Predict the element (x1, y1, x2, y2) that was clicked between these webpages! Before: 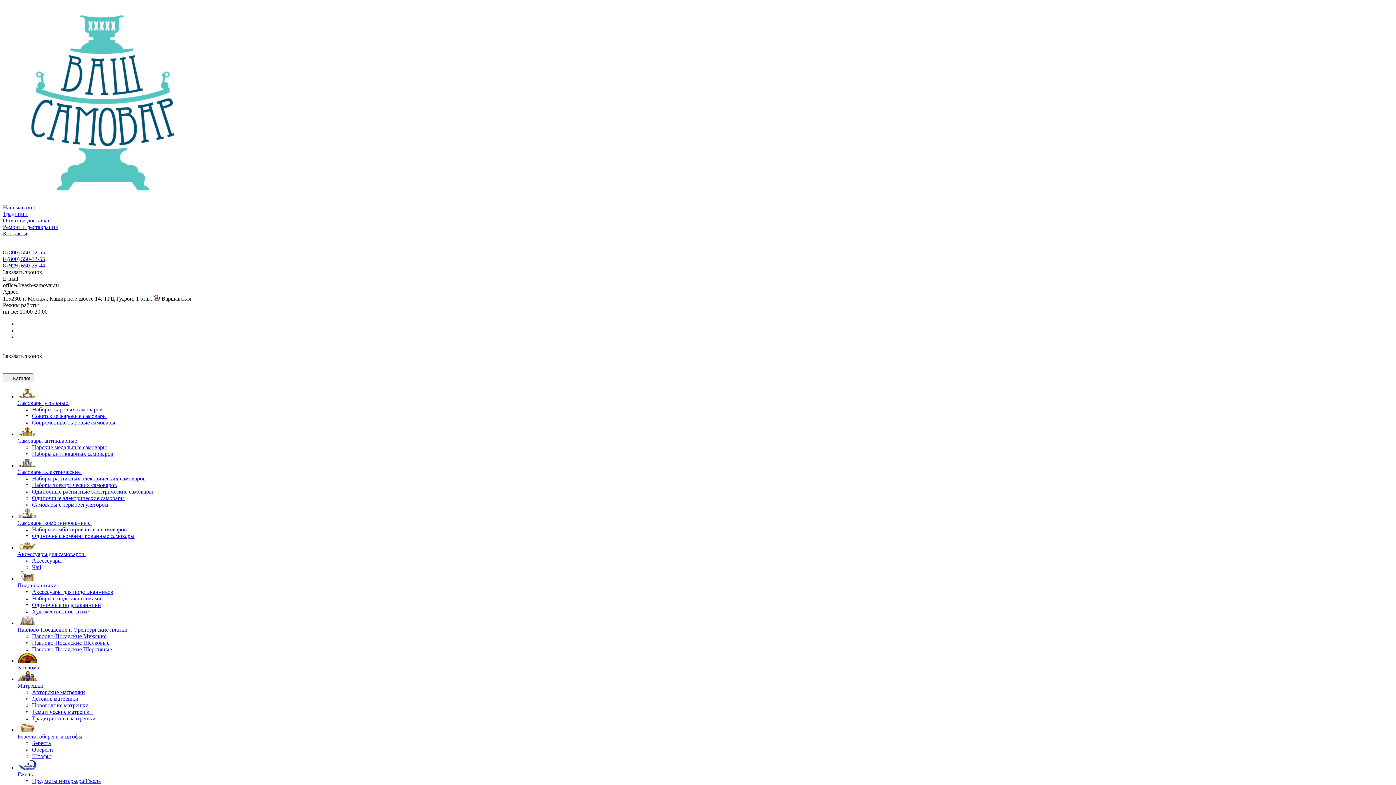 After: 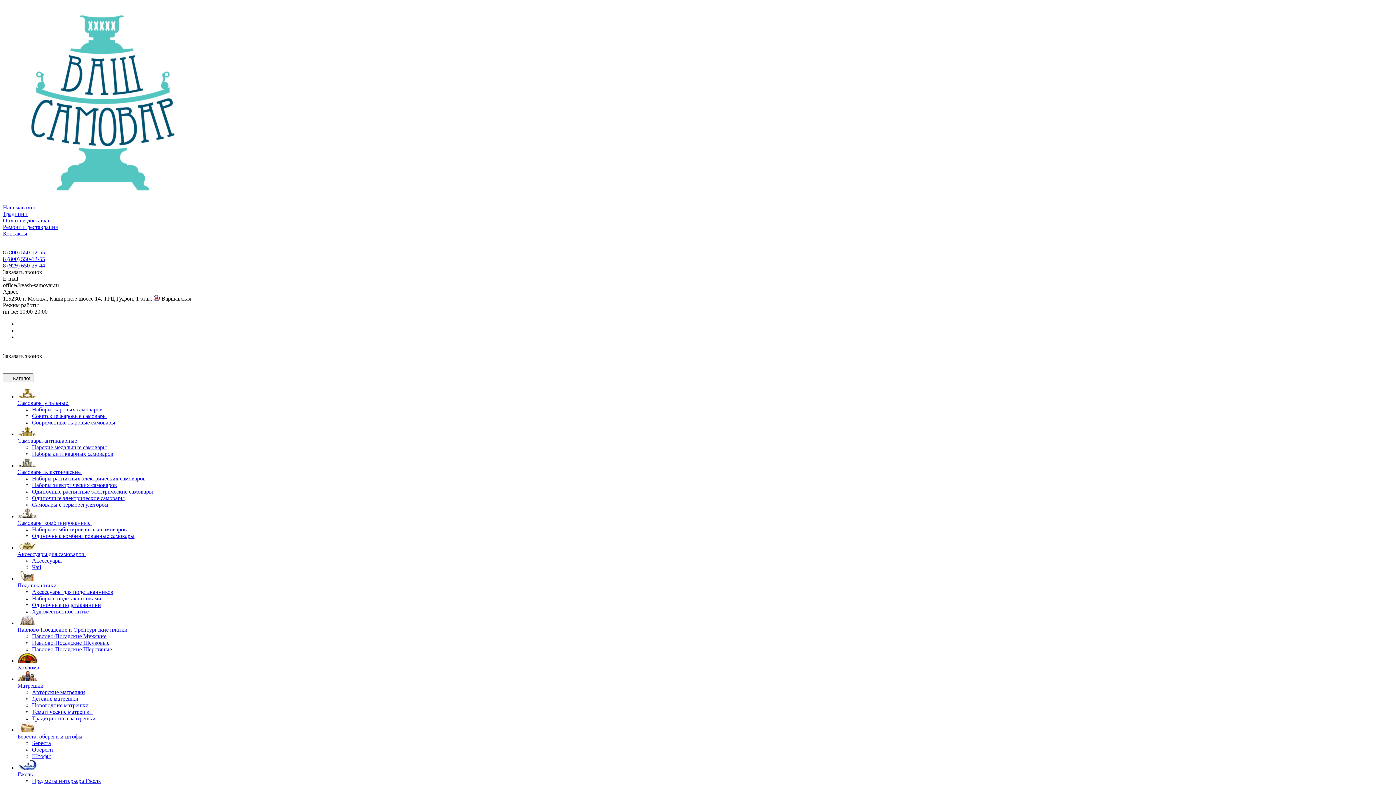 Action: label: Аксессуары bbox: (32, 557, 61, 564)